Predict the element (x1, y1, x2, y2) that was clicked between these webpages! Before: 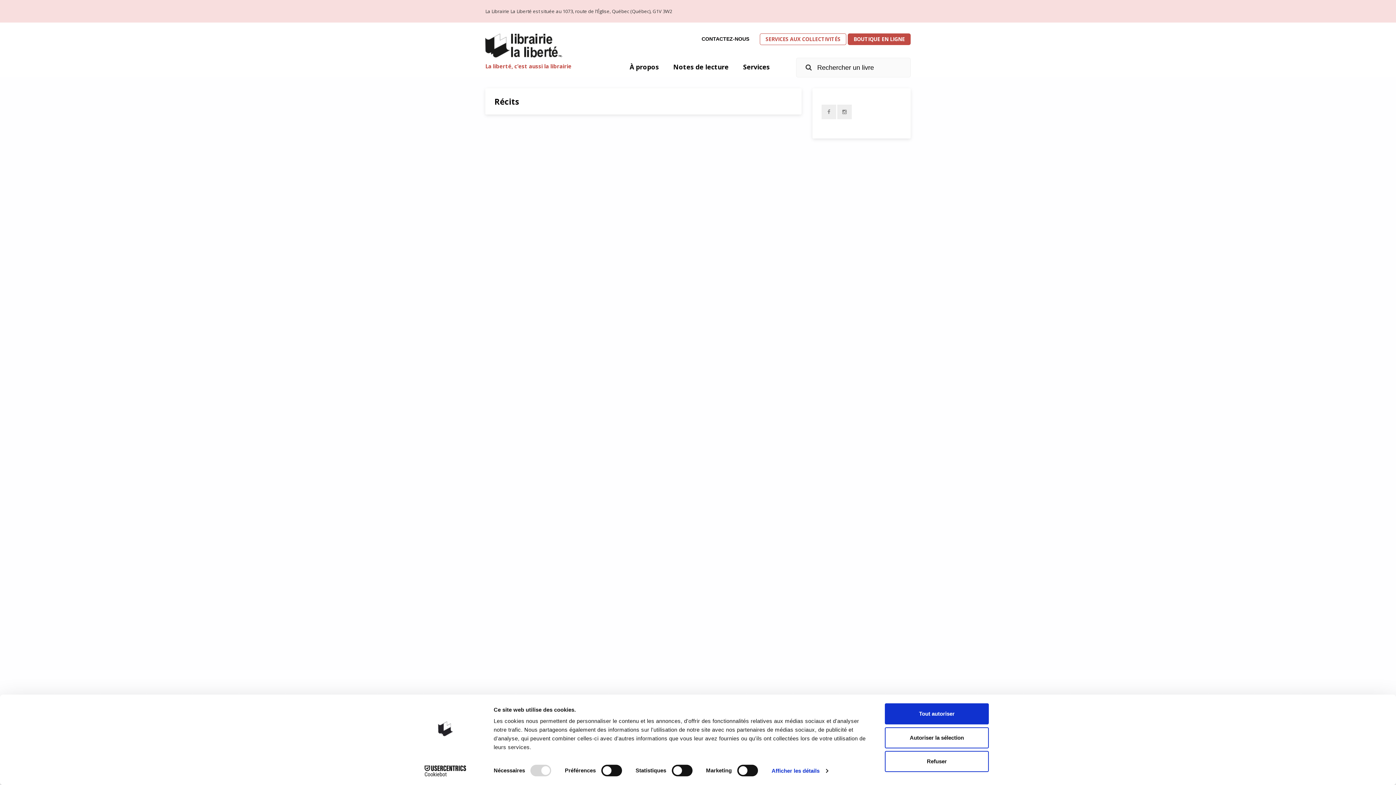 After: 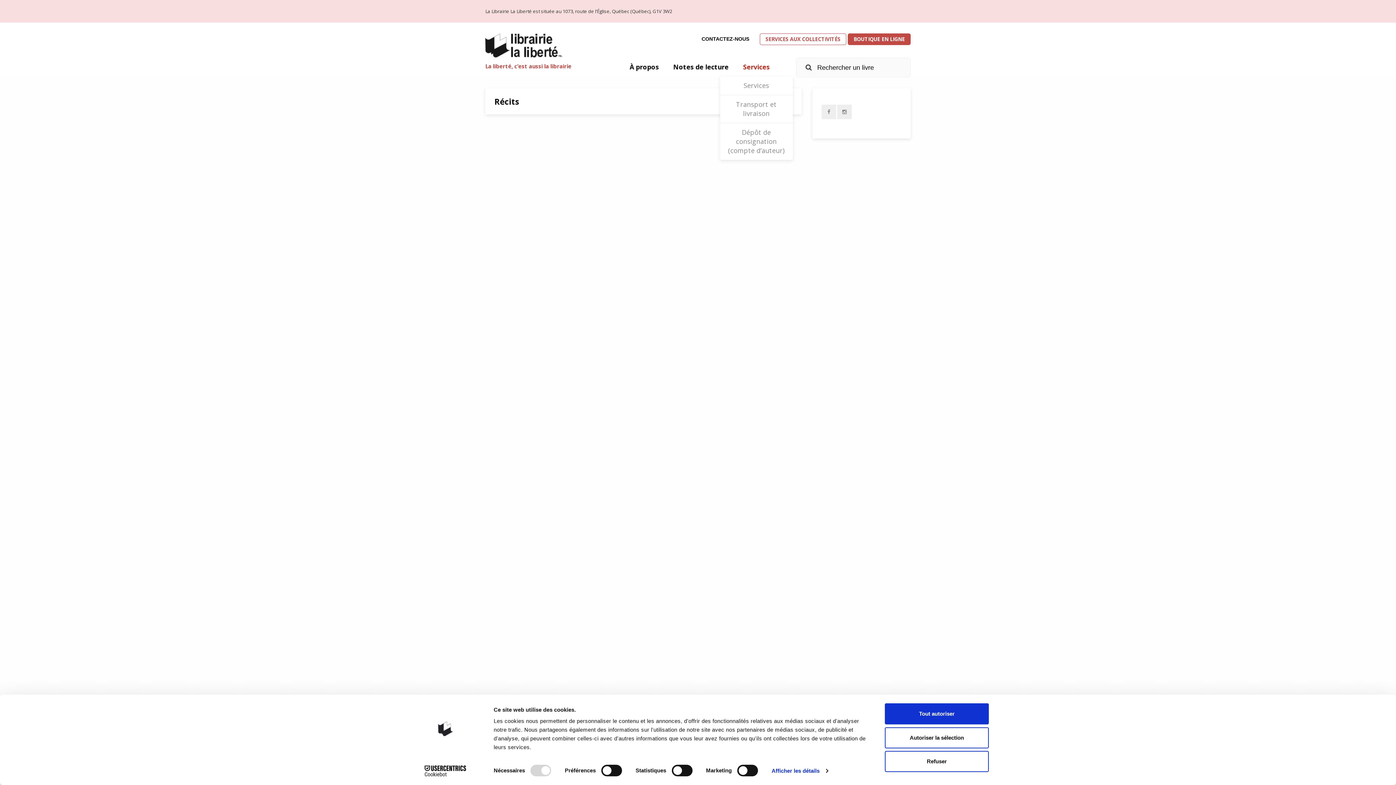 Action: label: Services bbox: (736, 57, 776, 76)